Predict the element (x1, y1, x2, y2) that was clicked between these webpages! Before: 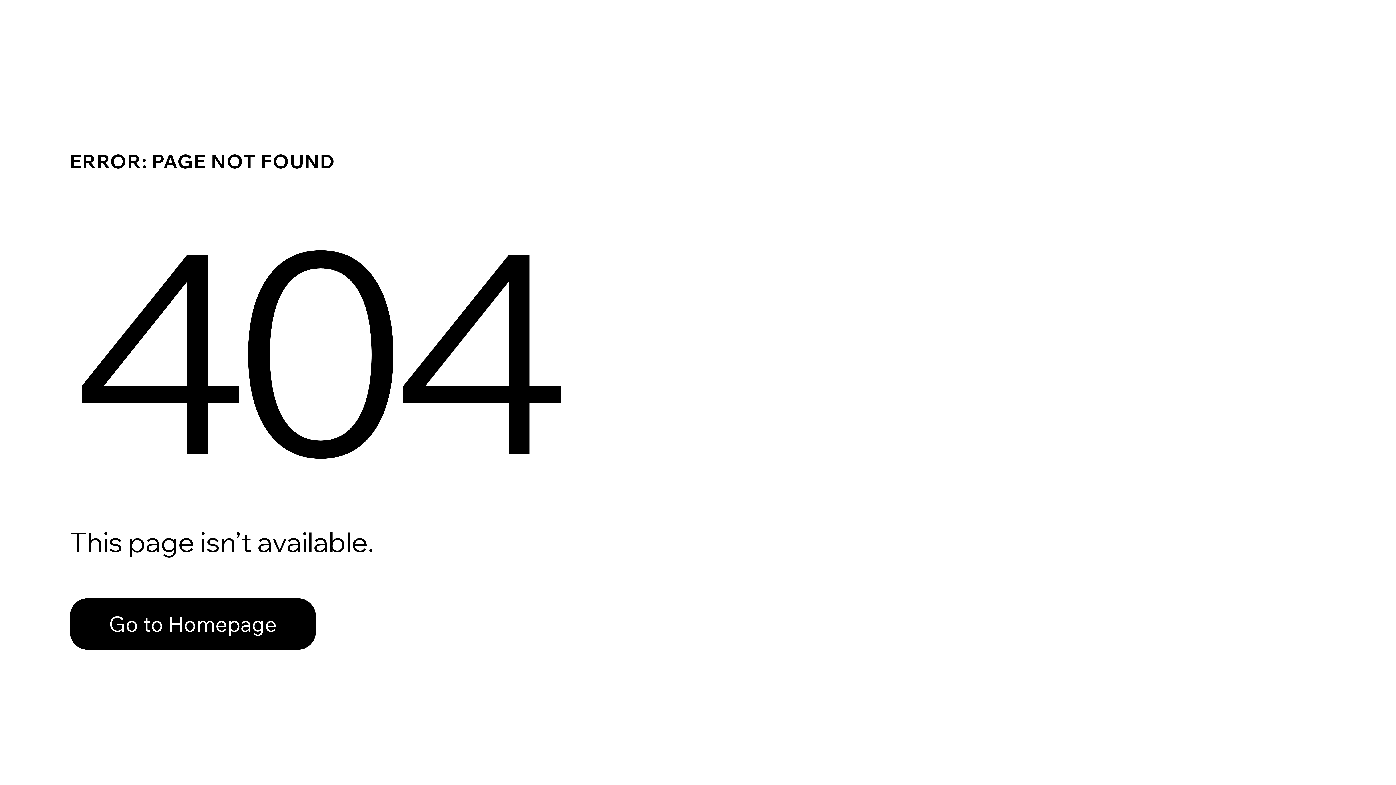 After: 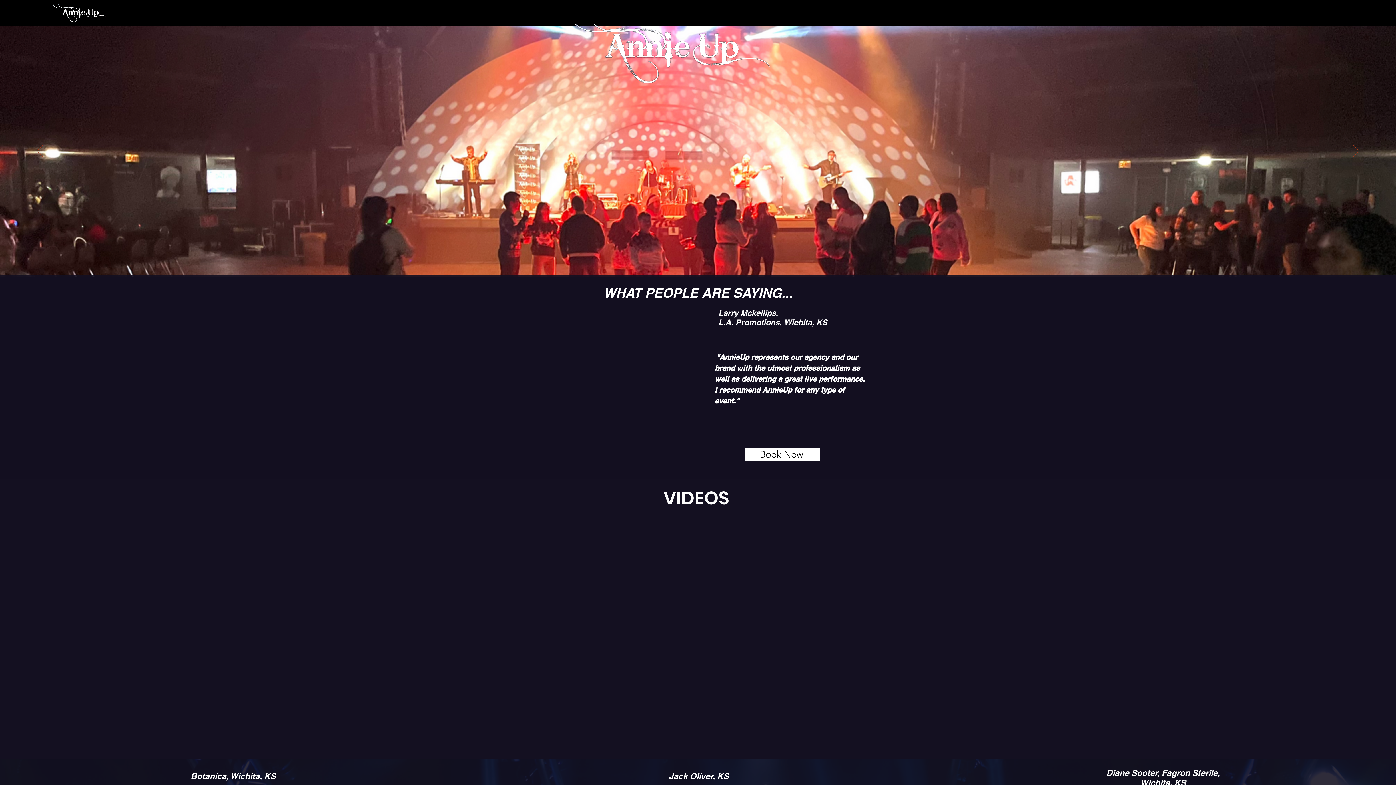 Action: bbox: (69, 598, 316, 650) label: Go to Homepage